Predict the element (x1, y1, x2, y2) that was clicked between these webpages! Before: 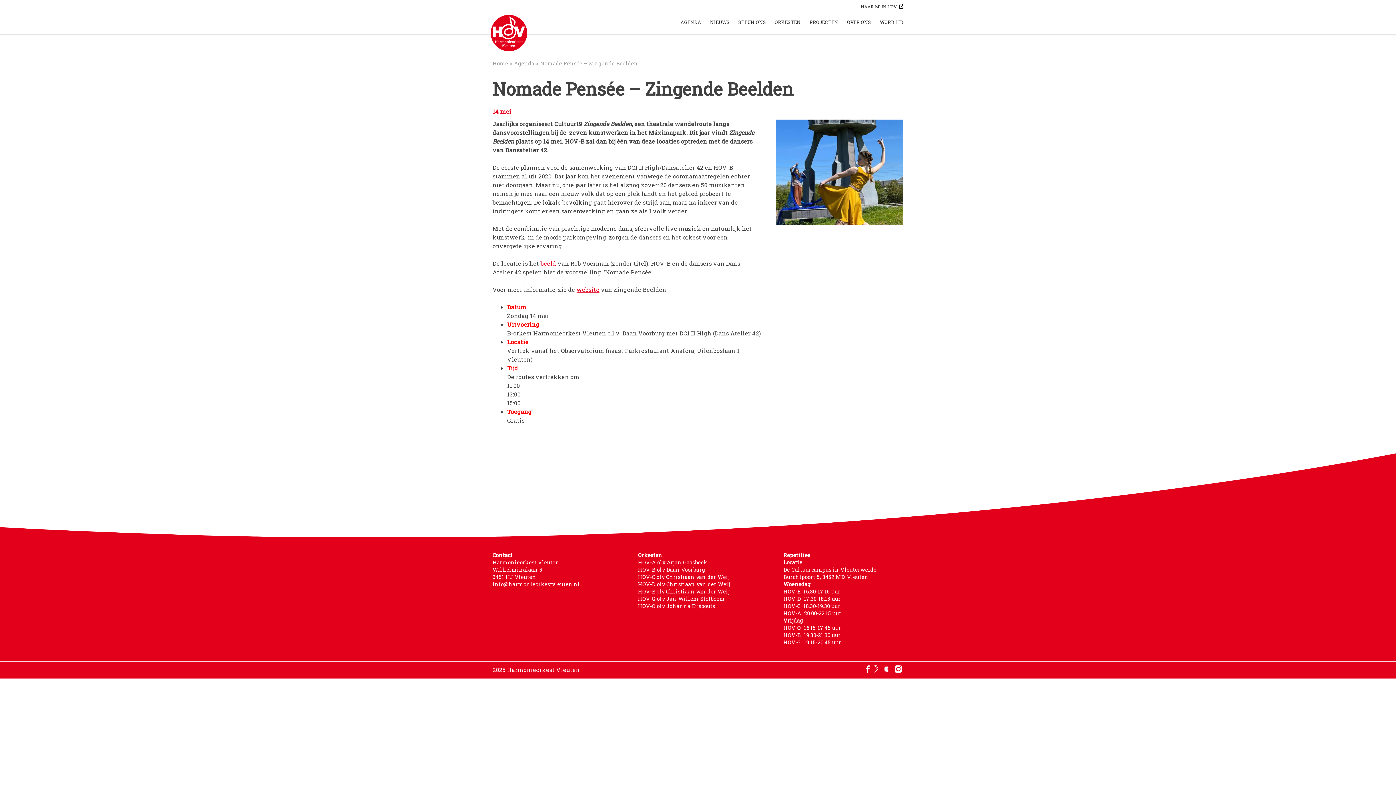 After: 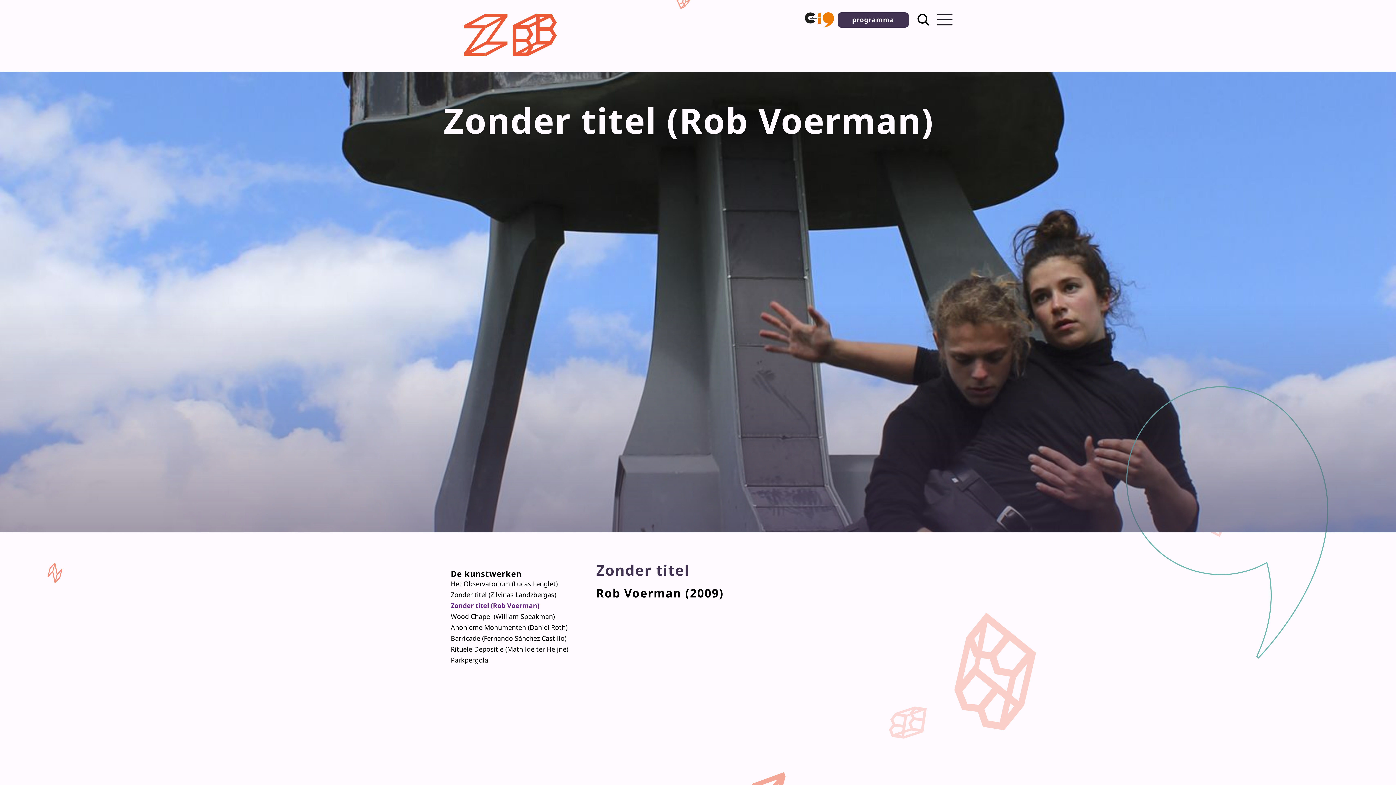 Action: bbox: (540, 259, 556, 267) label: beeld